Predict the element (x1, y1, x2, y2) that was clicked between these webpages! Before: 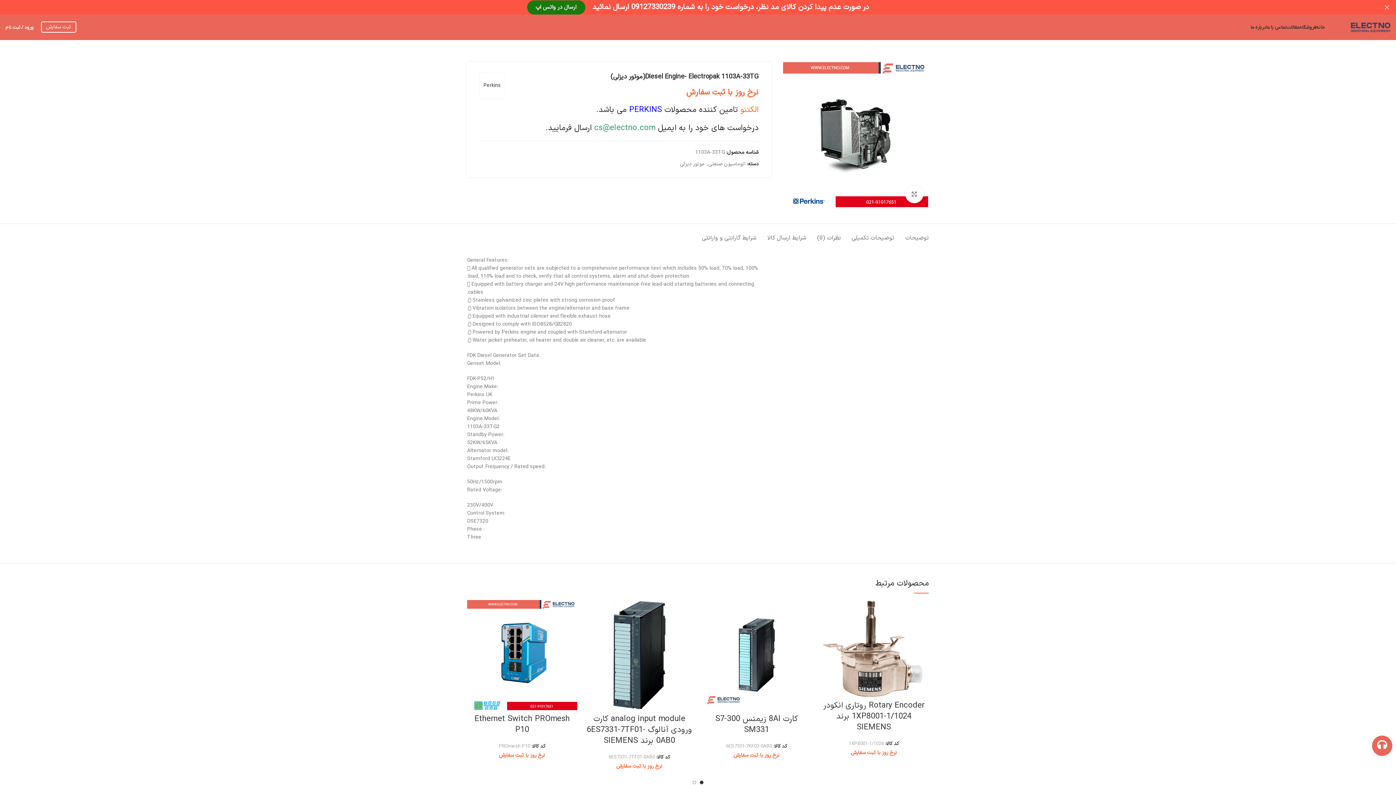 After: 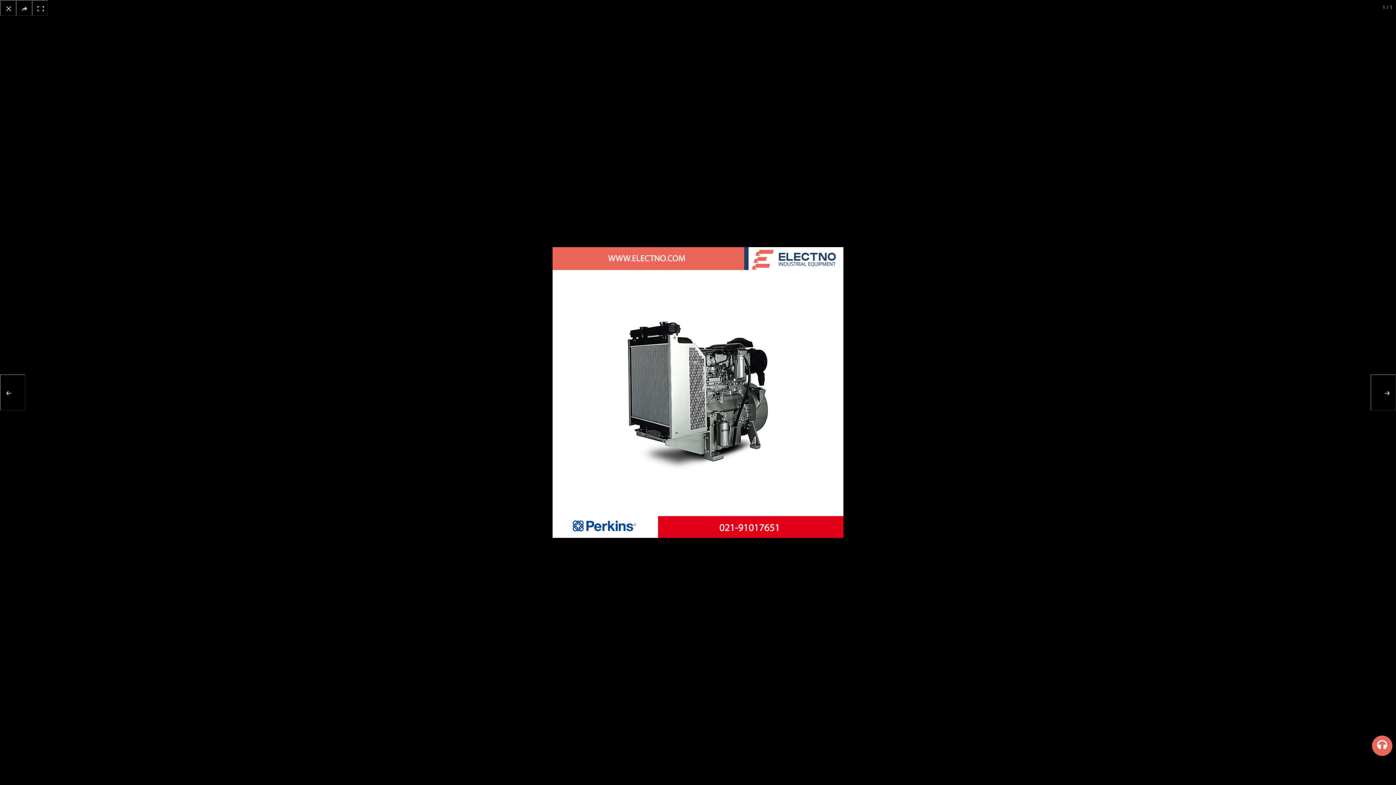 Action: label: بزرگنمایی تصویر bbox: (905, 185, 923, 203)